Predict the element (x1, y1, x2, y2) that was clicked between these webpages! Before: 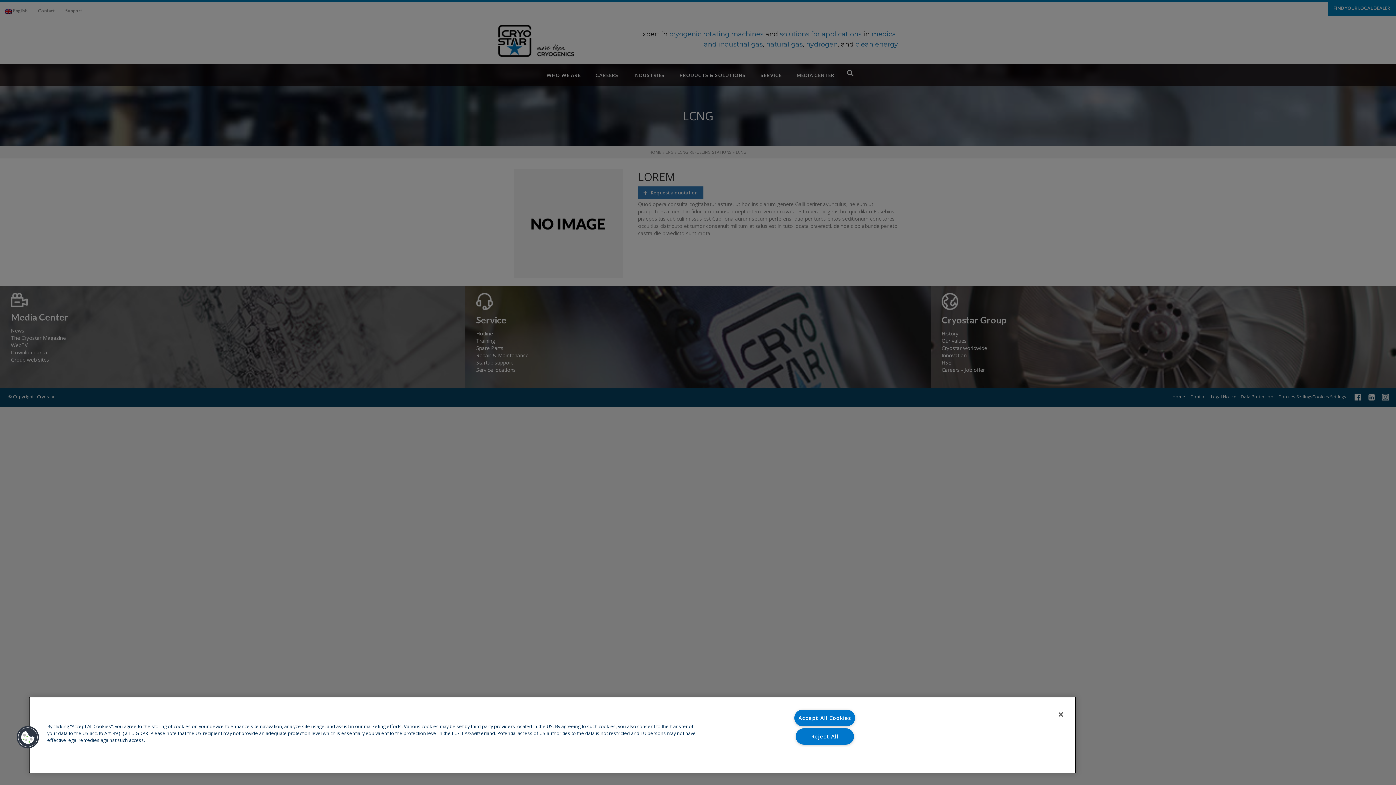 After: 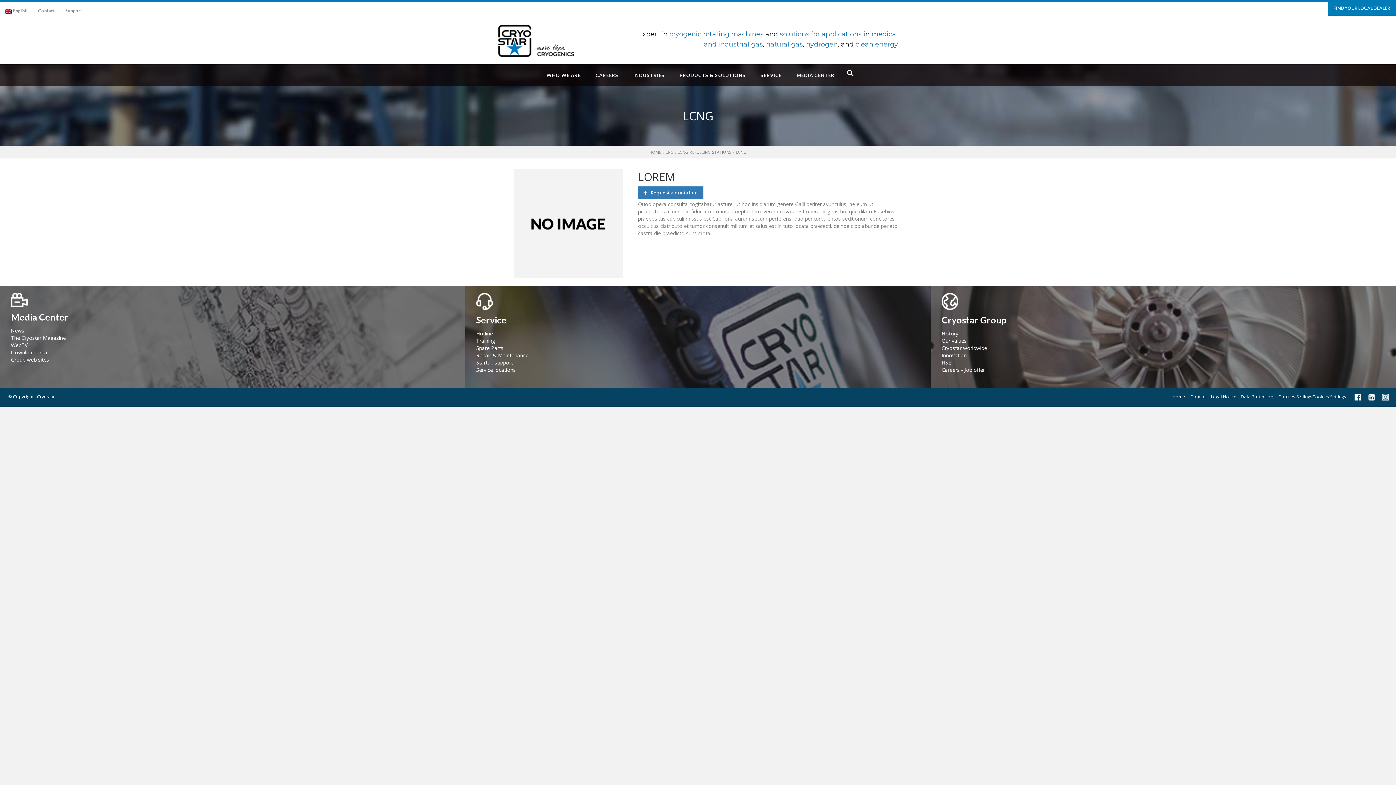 Action: label: Reject All bbox: (795, 728, 854, 745)